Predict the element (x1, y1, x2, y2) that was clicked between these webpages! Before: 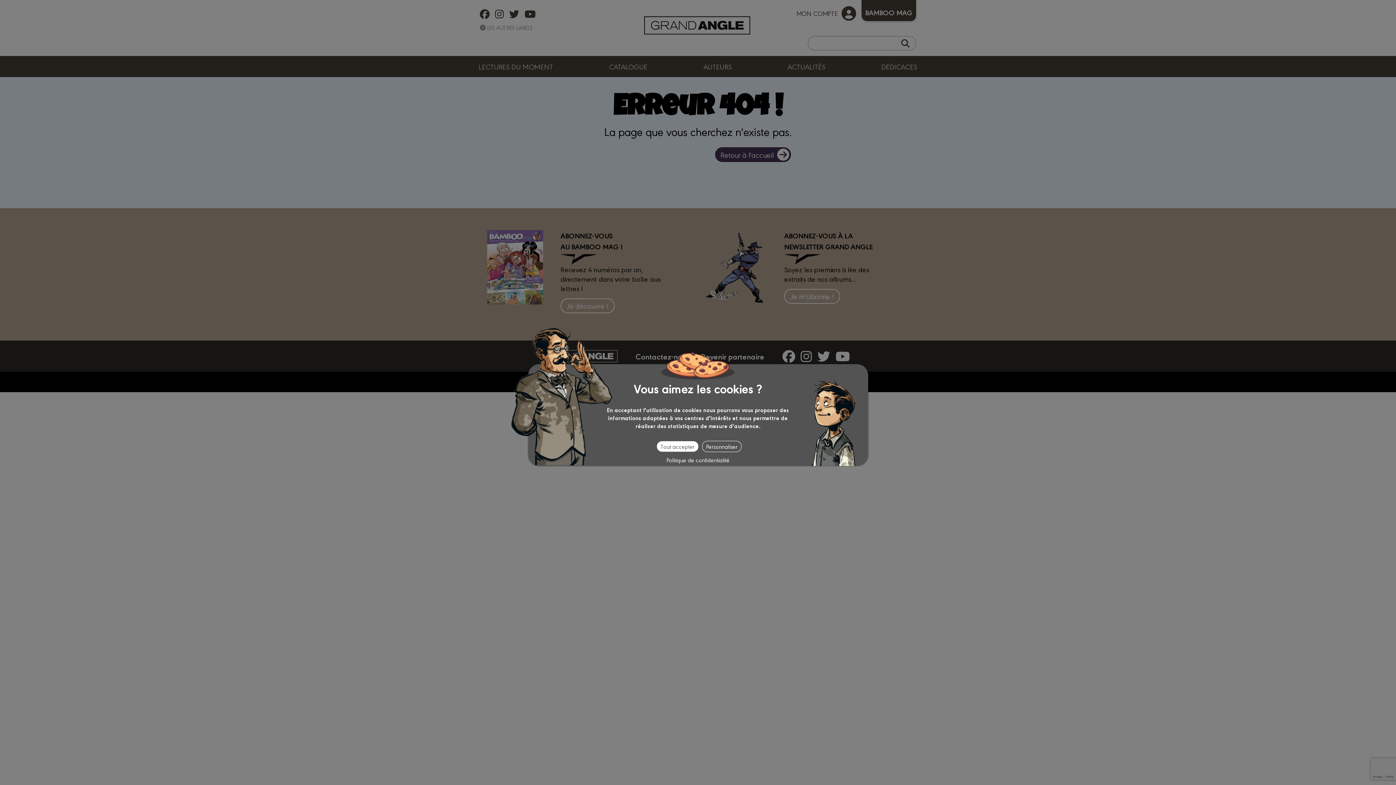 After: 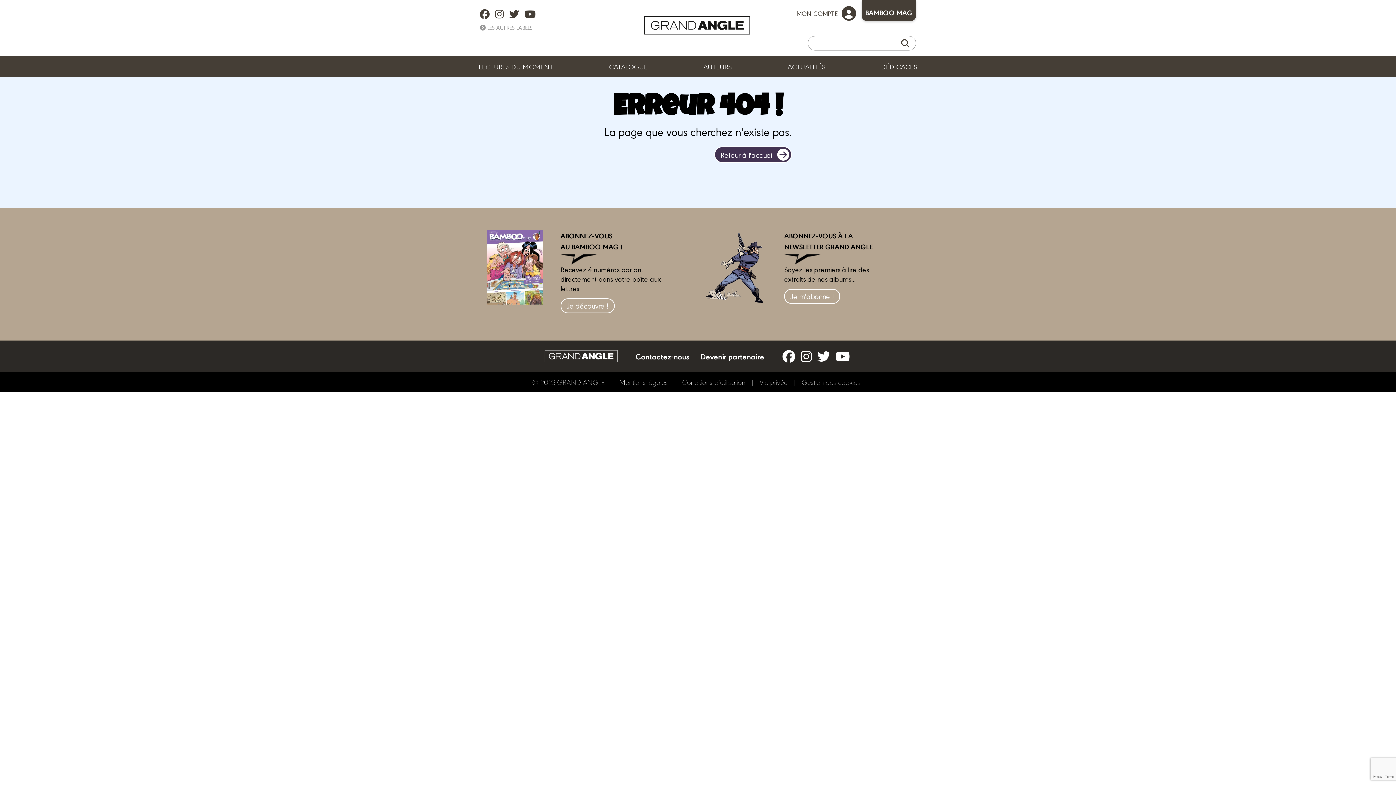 Action: label: Cookies : Tout accepter bbox: (657, 441, 698, 452)